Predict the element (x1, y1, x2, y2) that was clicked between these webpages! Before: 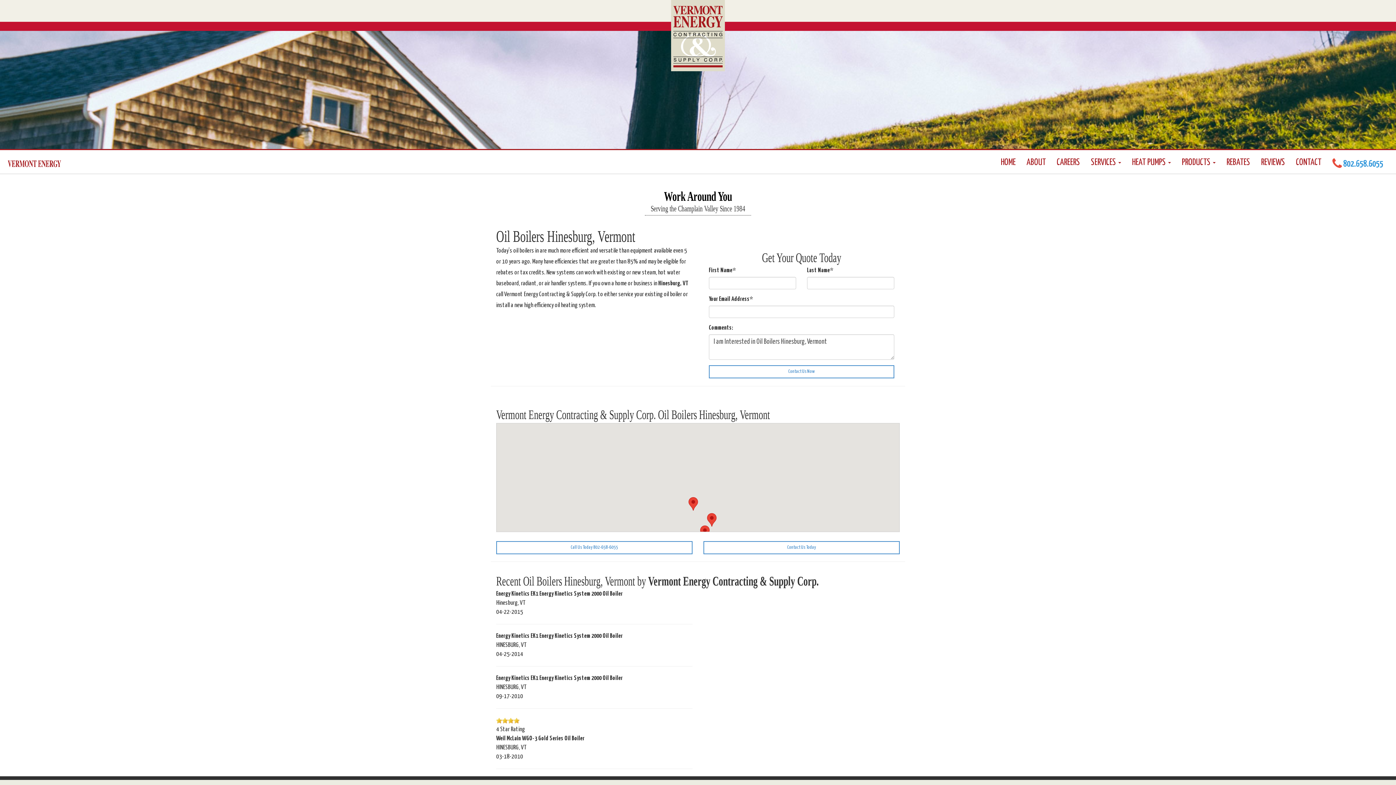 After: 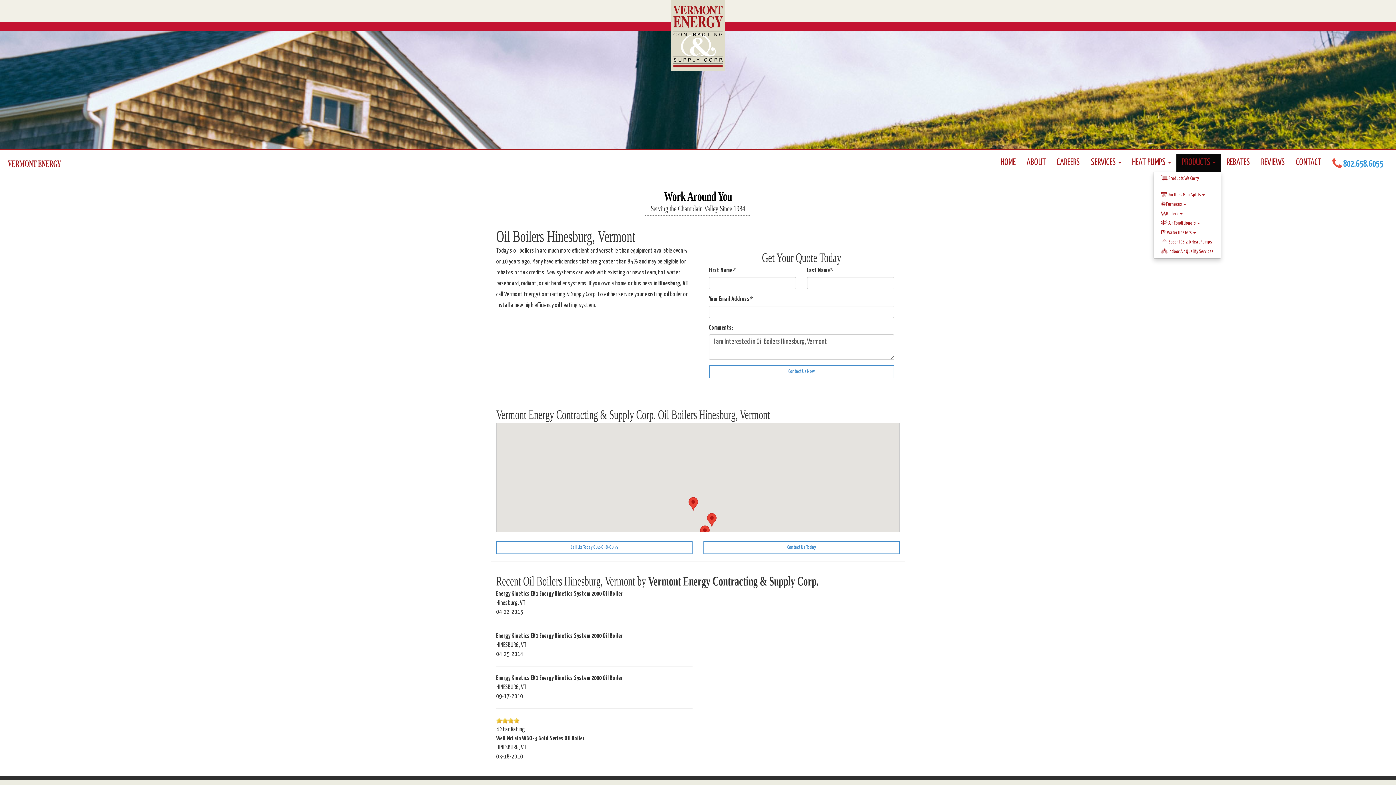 Action: bbox: (1176, 153, 1221, 172) label: PRODUCTS 